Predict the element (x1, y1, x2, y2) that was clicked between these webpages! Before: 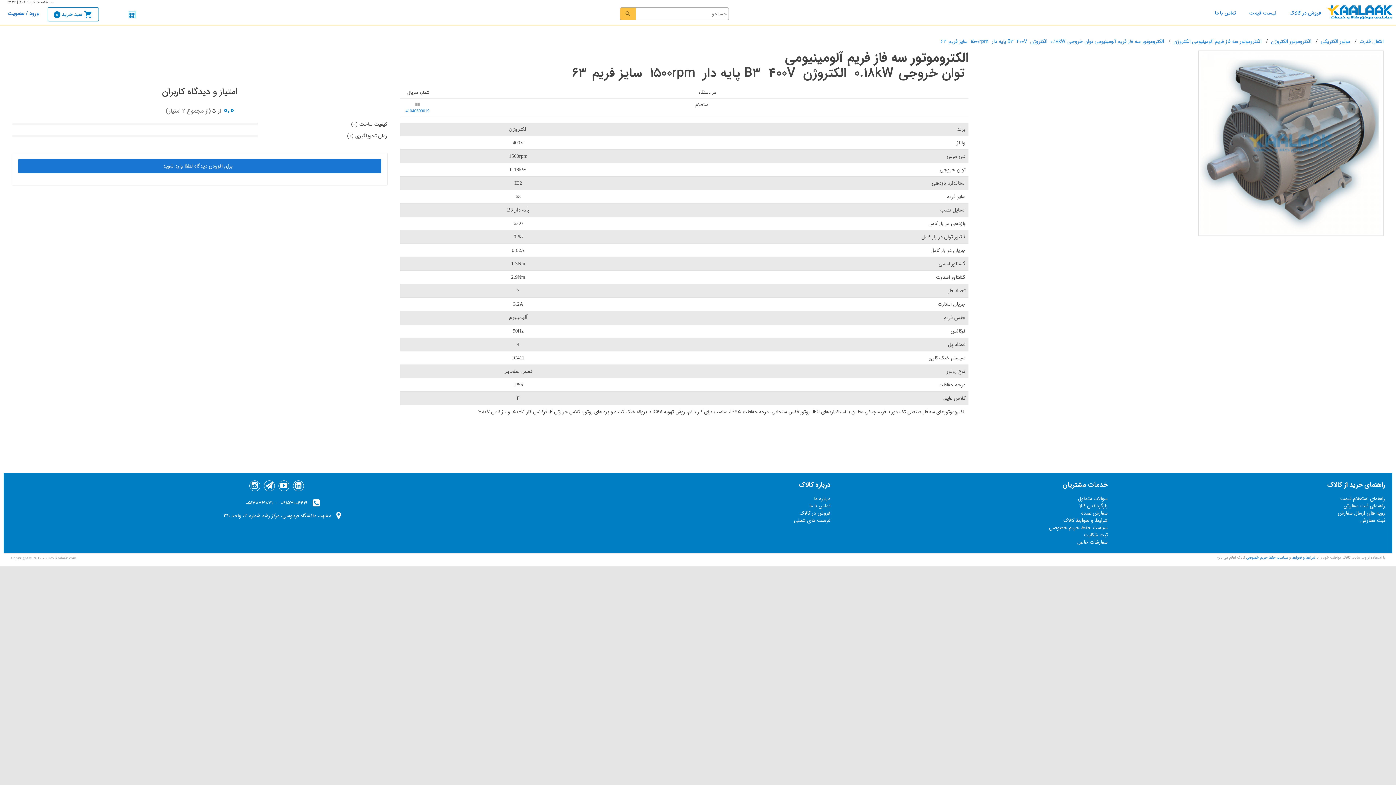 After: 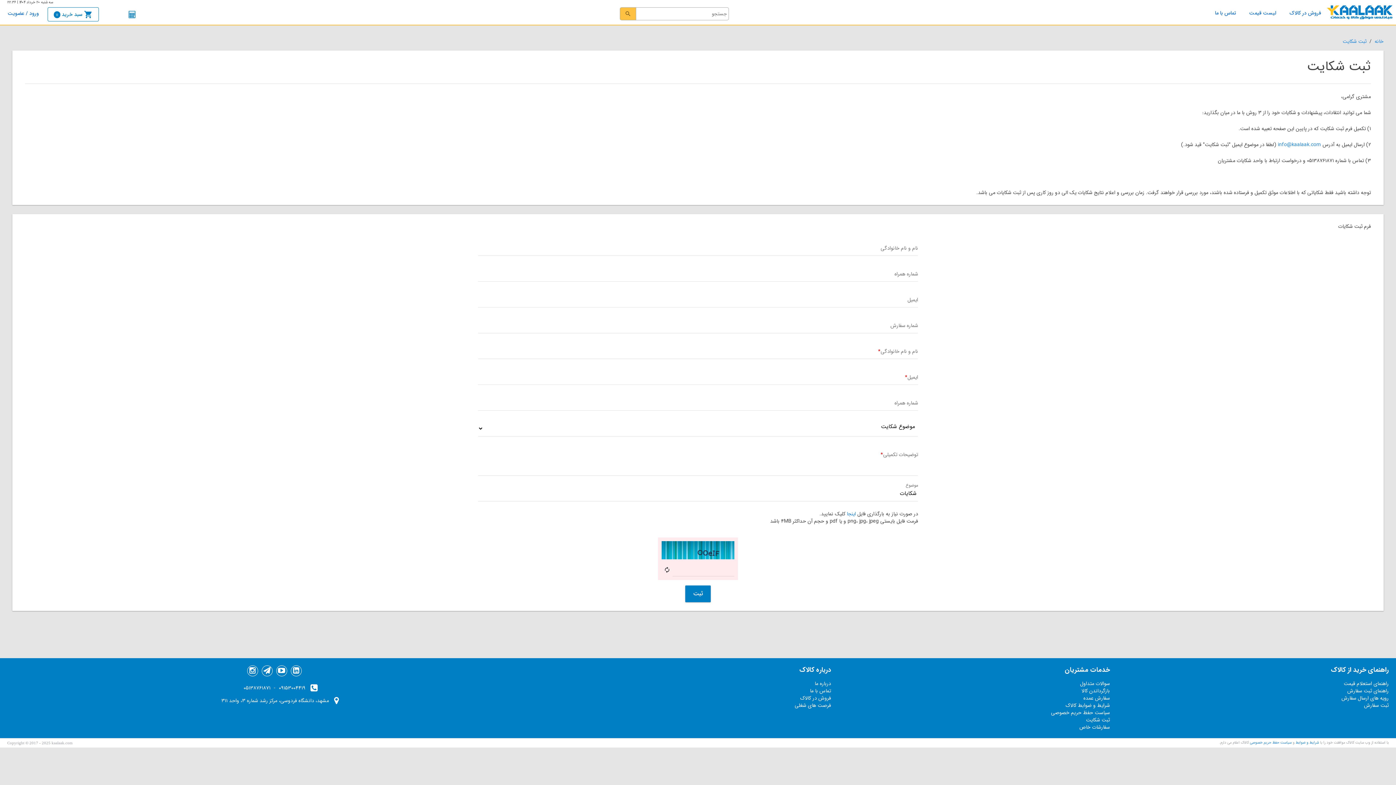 Action: label: ثبت شکایت bbox: (1084, 531, 1108, 539)